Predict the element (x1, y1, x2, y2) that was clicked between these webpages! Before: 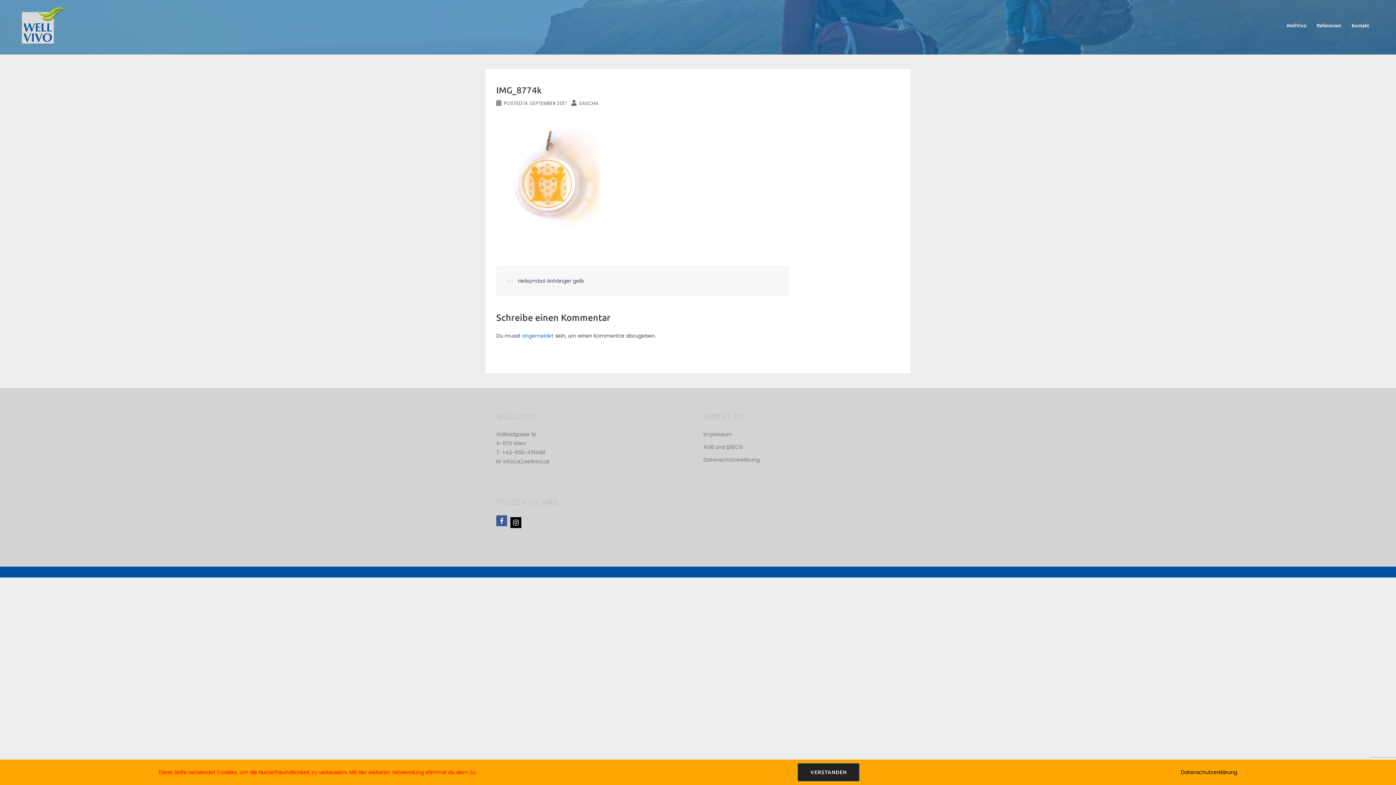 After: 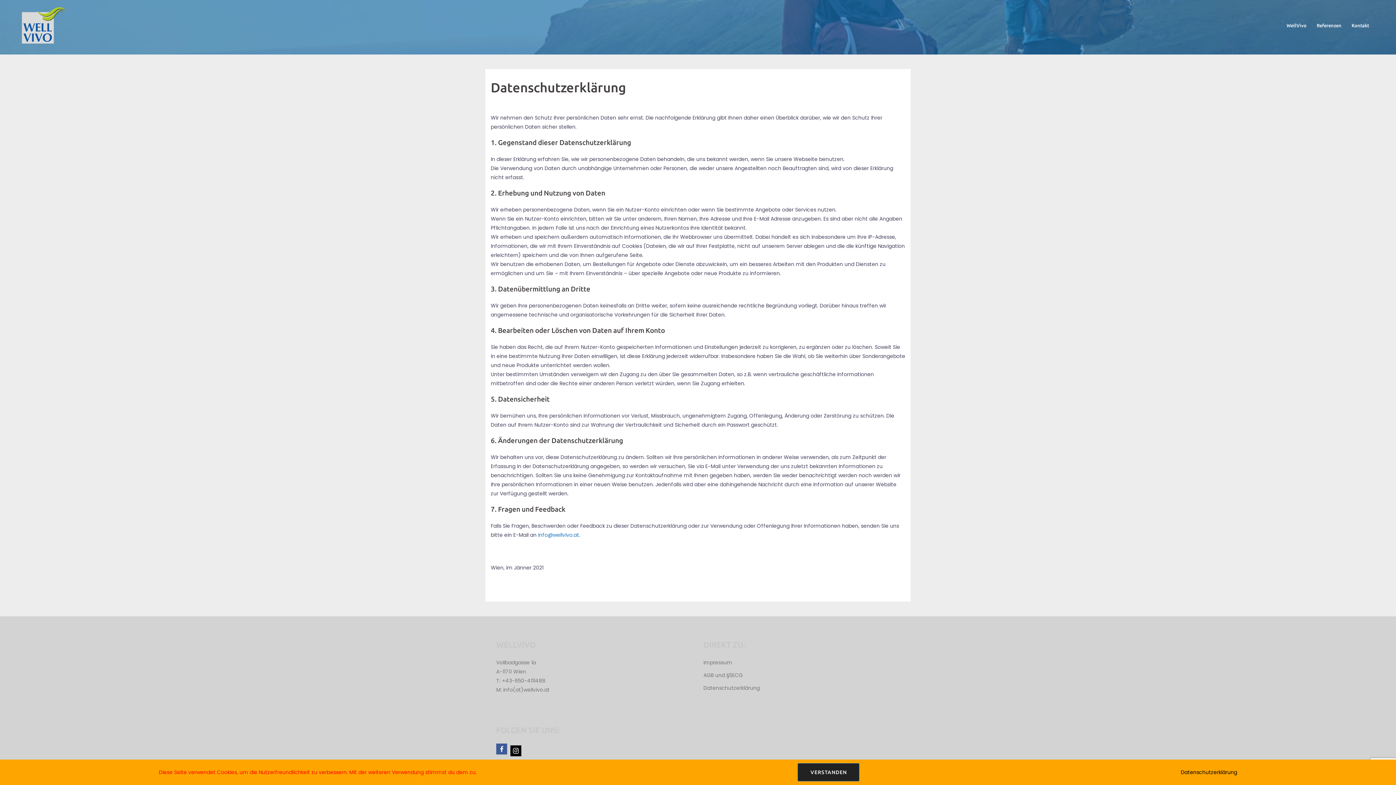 Action: label: Datenschutzerklärung bbox: (703, 456, 760, 463)